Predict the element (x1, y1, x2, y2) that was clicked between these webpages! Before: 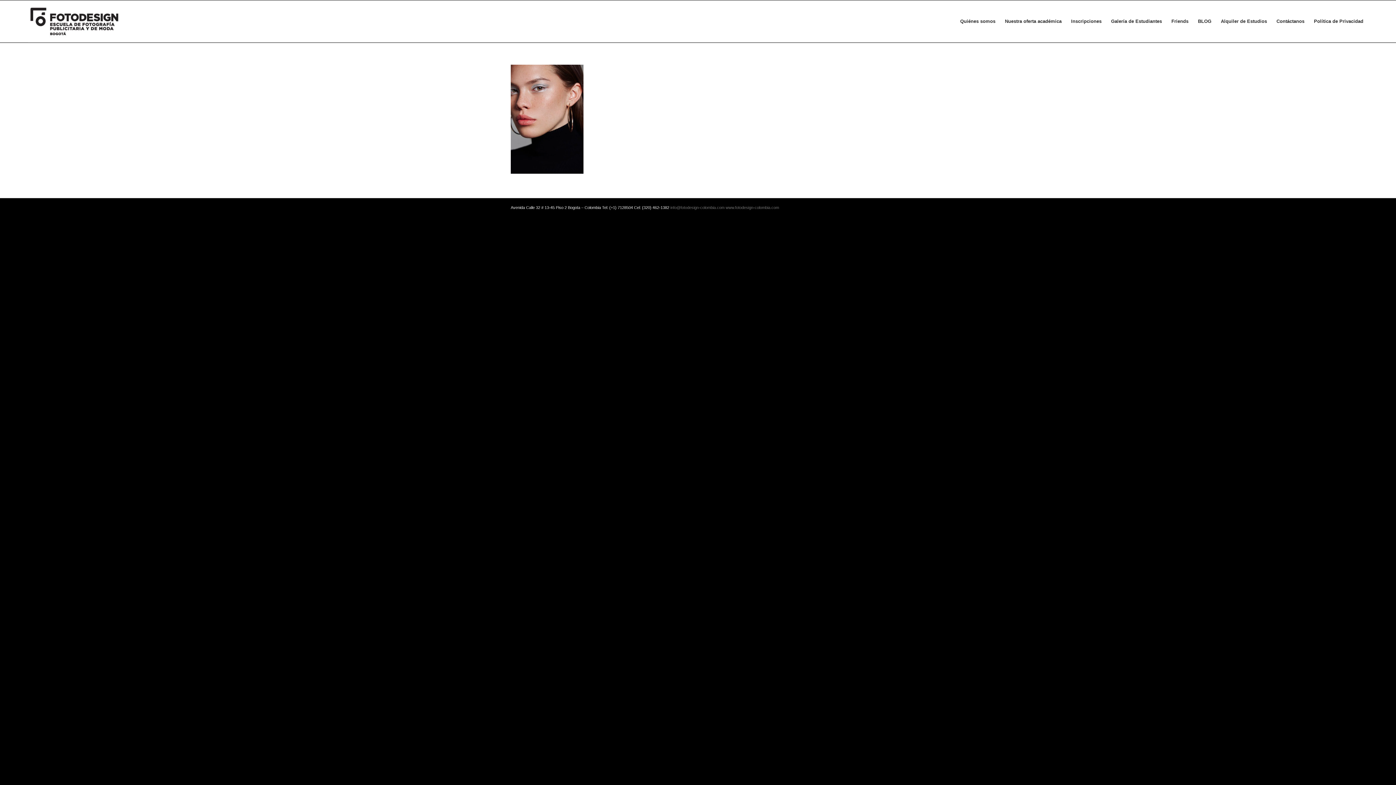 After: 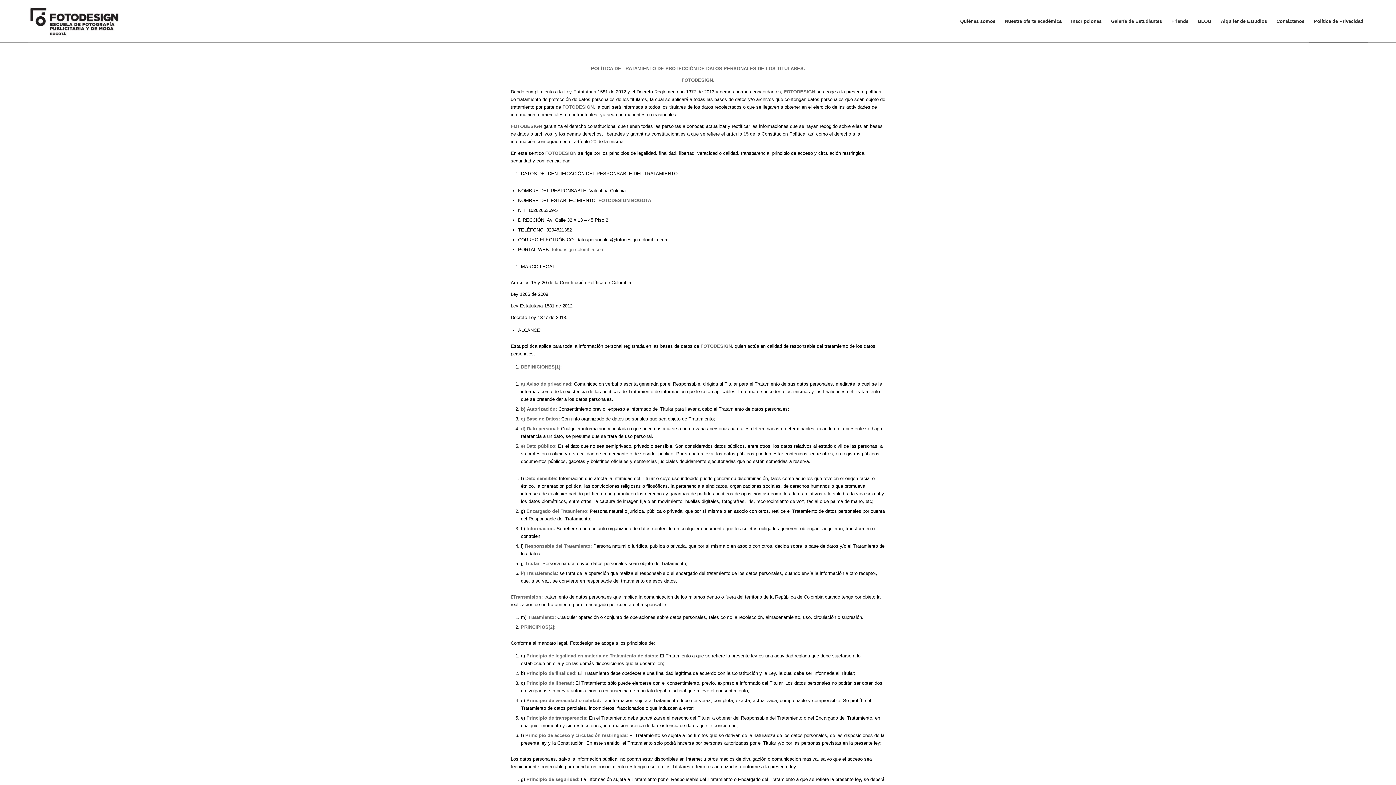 Action: label: Política de Privacidad bbox: (1309, 0, 1368, 42)